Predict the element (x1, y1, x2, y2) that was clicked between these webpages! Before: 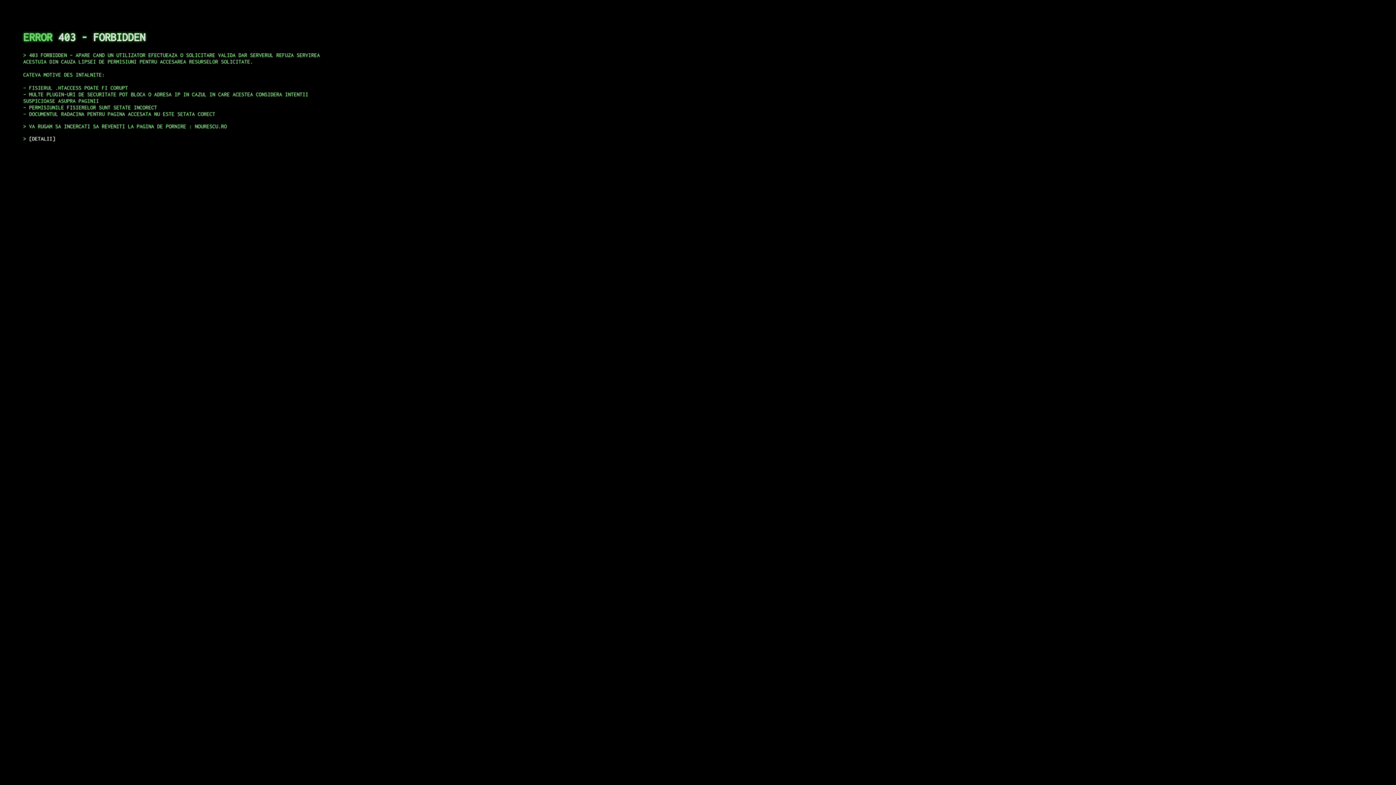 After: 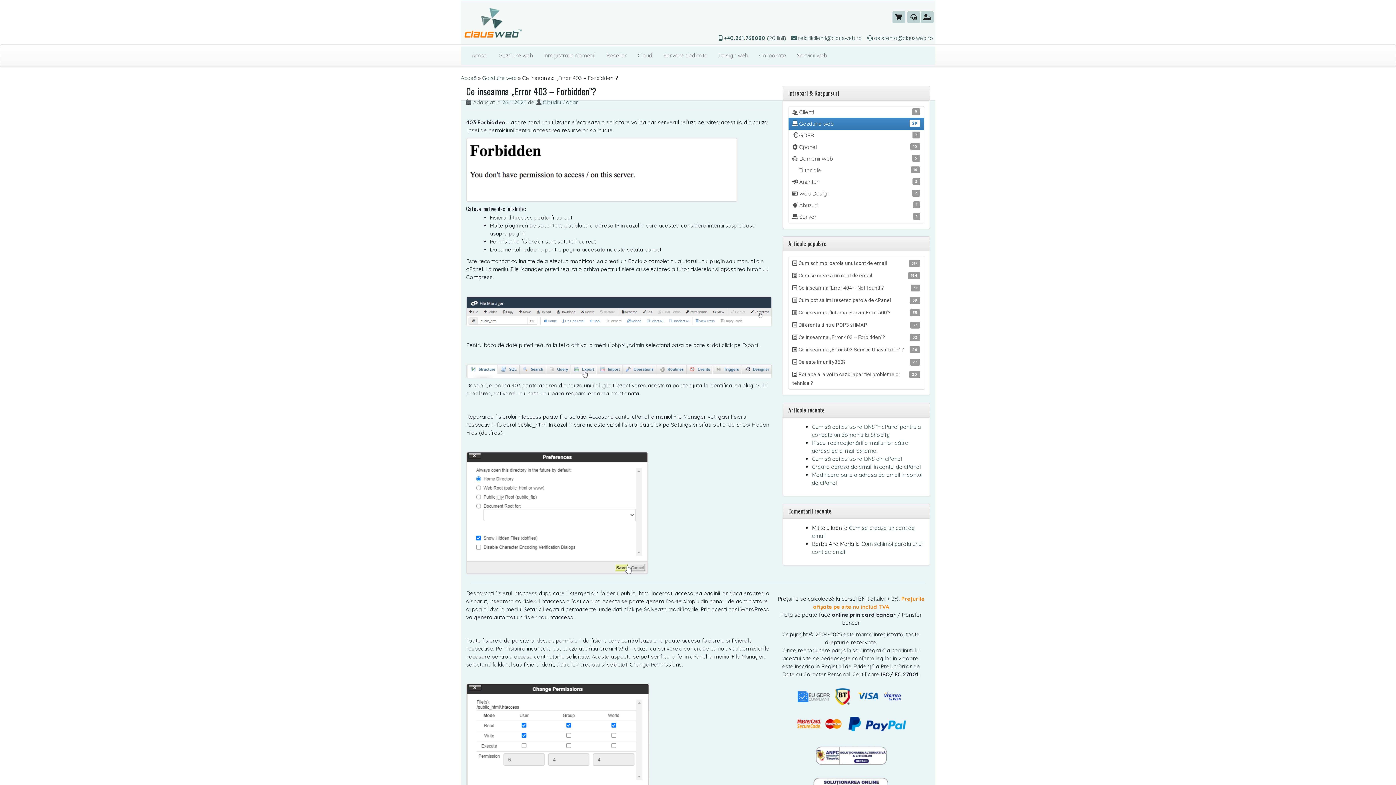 Action: bbox: (29, 135, 55, 141) label: DETALII